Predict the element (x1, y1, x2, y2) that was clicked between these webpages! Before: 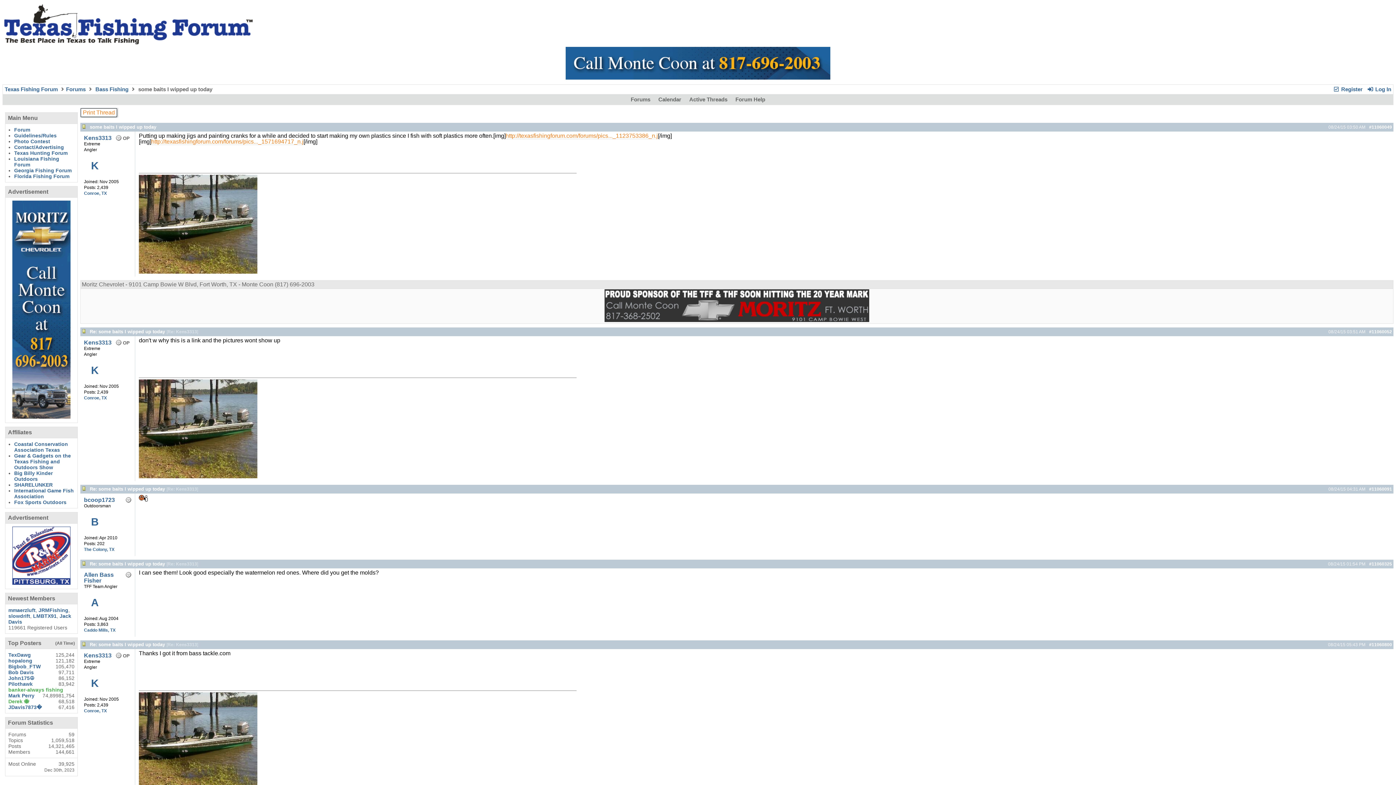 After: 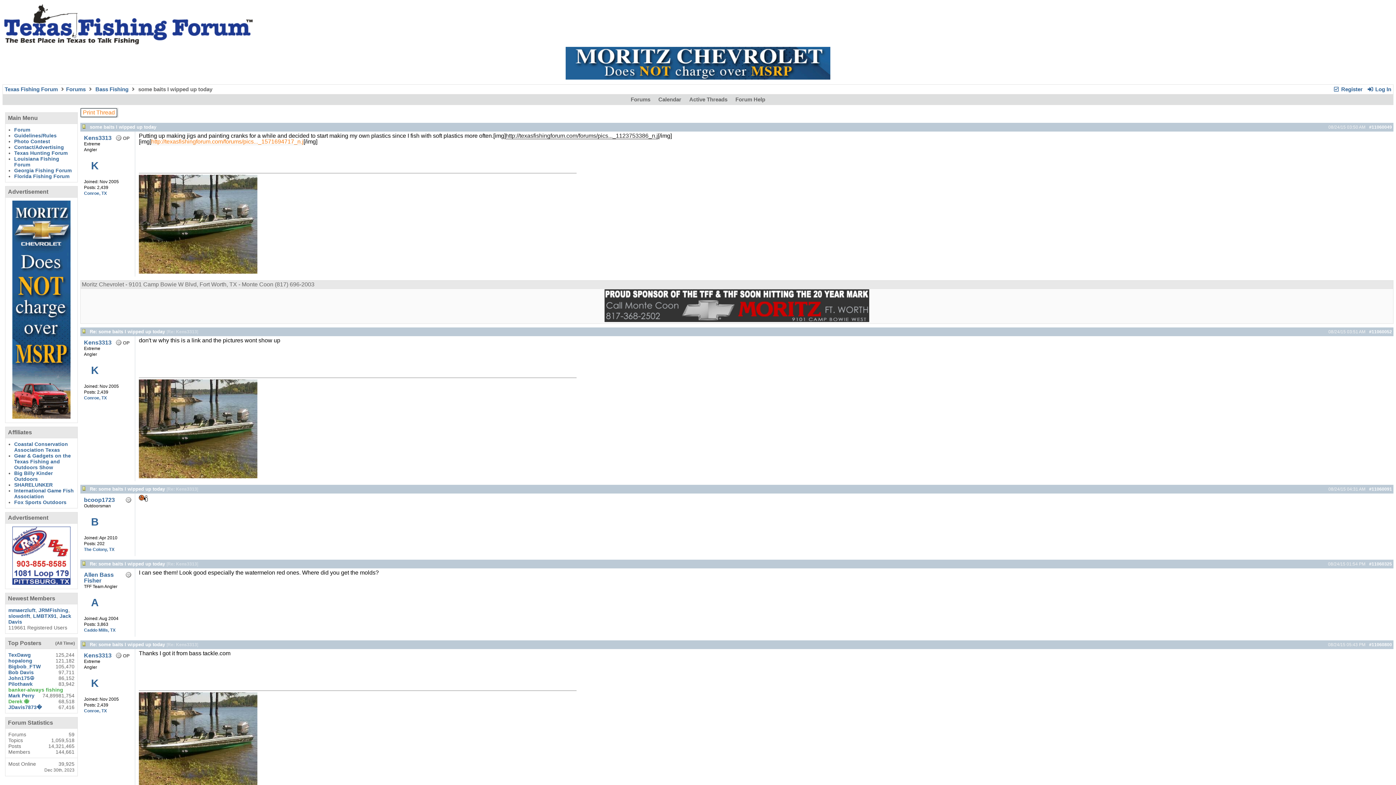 Action: bbox: (505, 132, 658, 139) label: http://texasfishingforum.com/forums/pics..._1123753386_n.j